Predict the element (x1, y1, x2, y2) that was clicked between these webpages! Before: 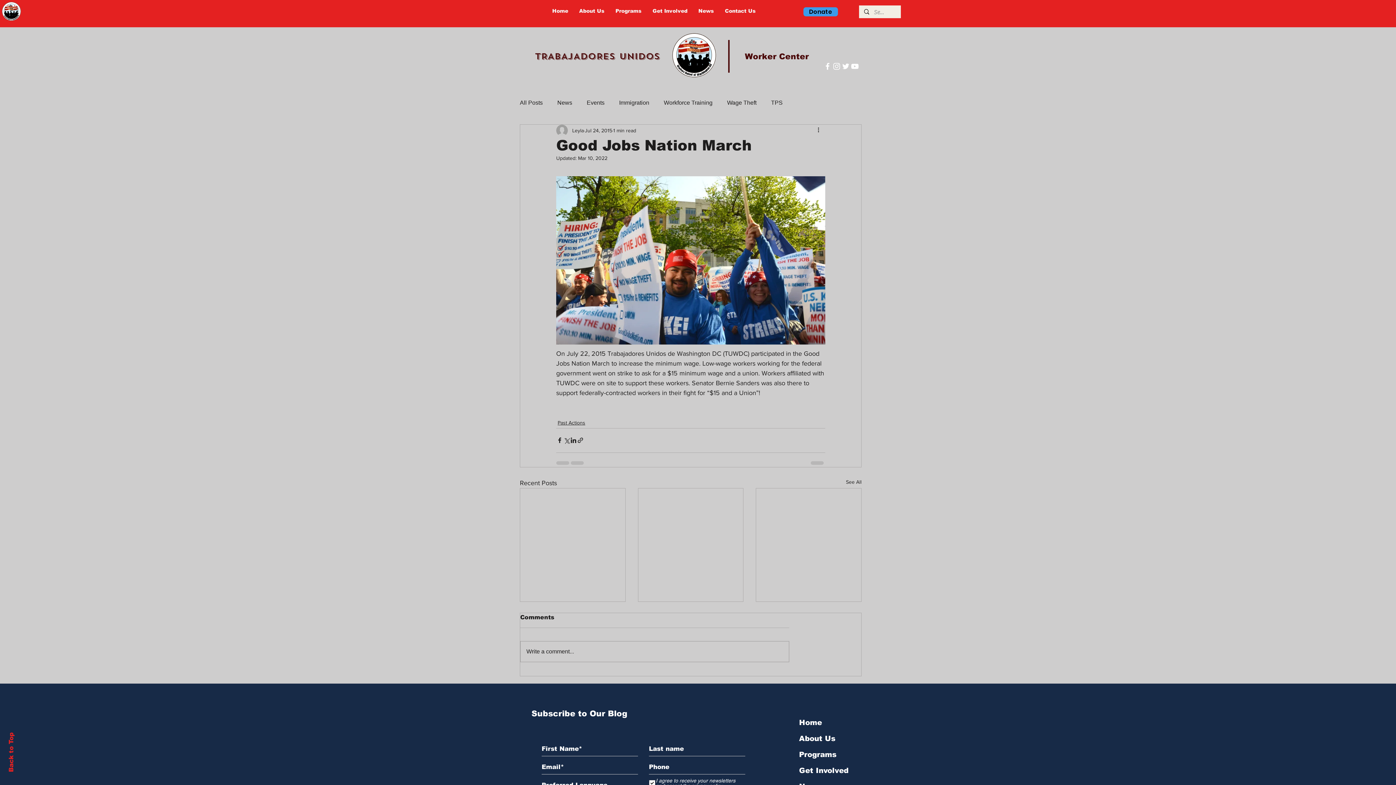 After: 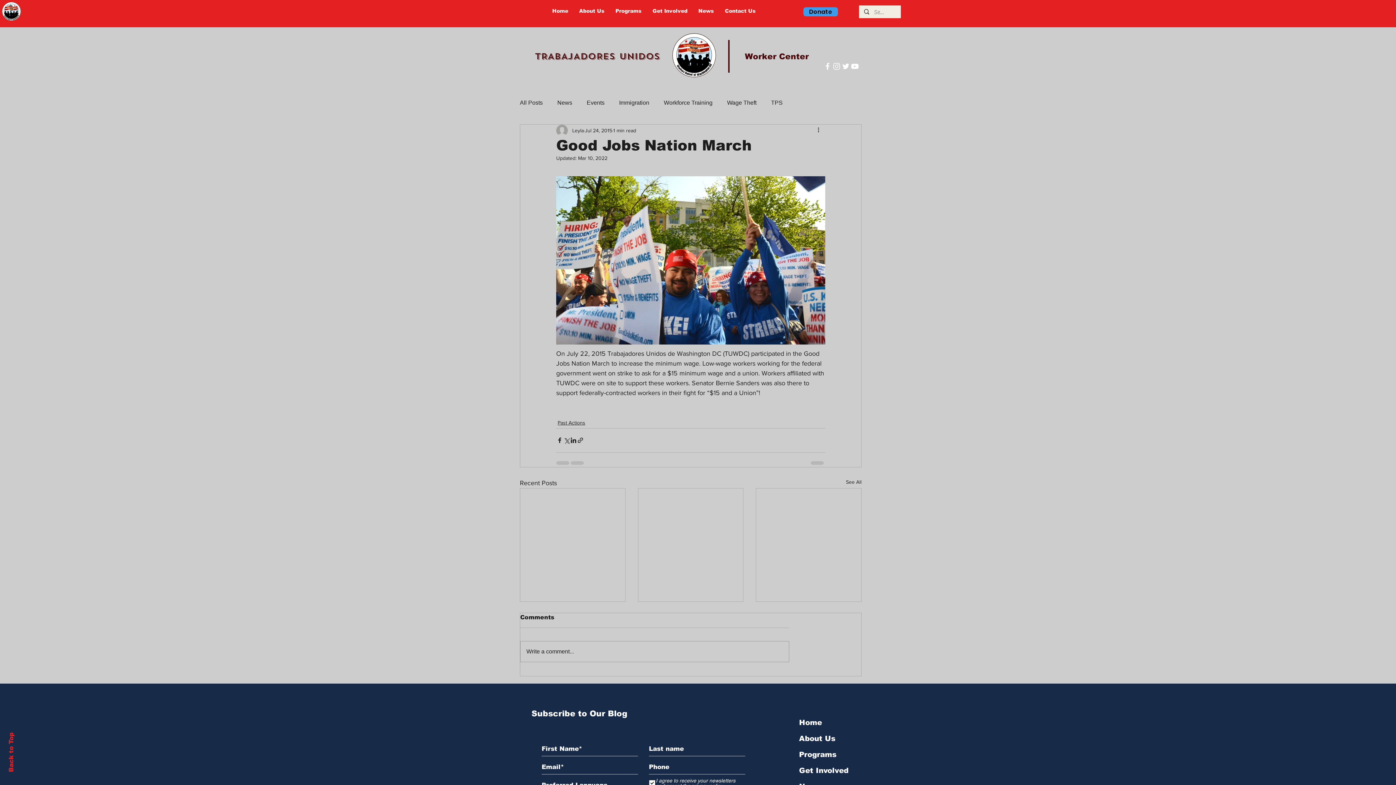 Action: label: Facebook bbox: (823, 61, 832, 70)